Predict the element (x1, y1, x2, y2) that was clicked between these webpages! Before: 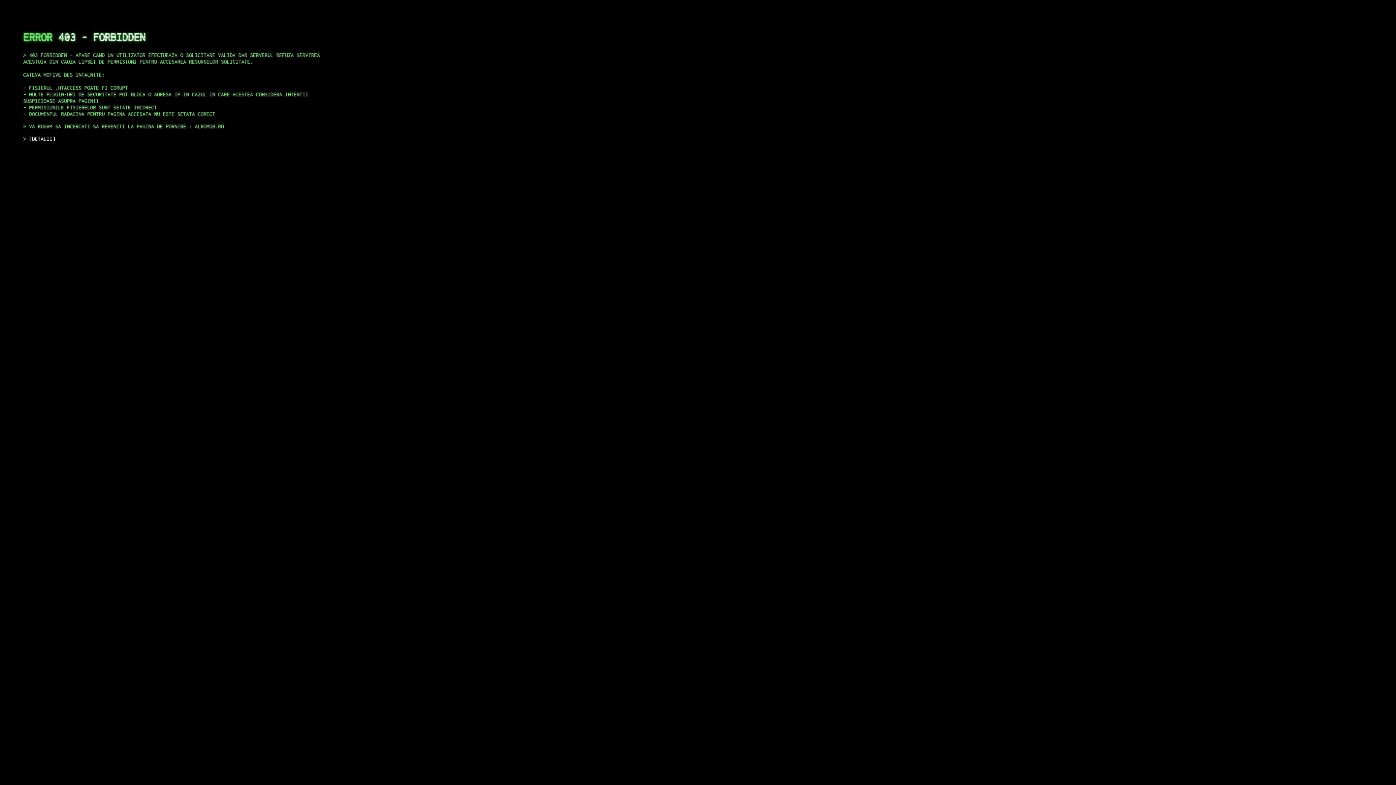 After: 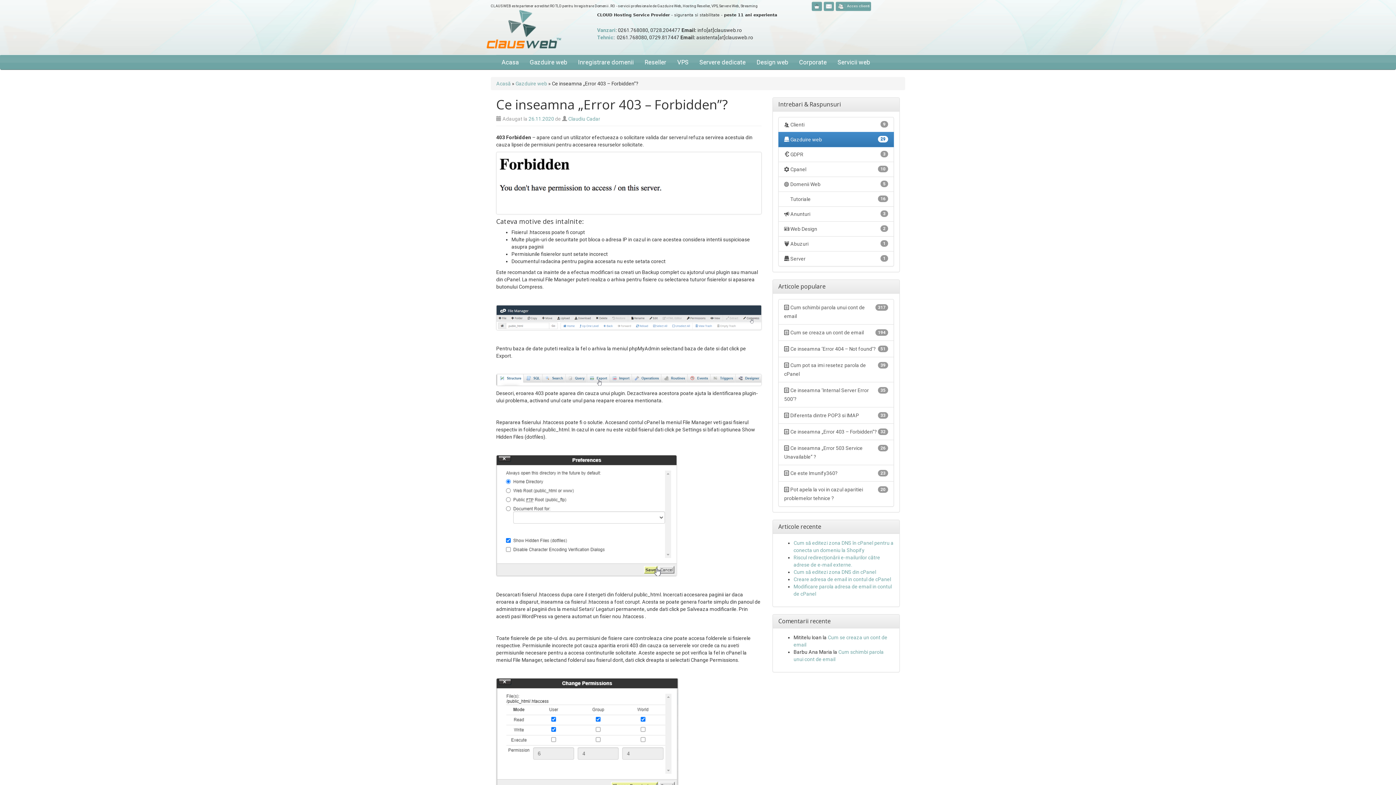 Action: label: DETALII bbox: (29, 135, 55, 141)